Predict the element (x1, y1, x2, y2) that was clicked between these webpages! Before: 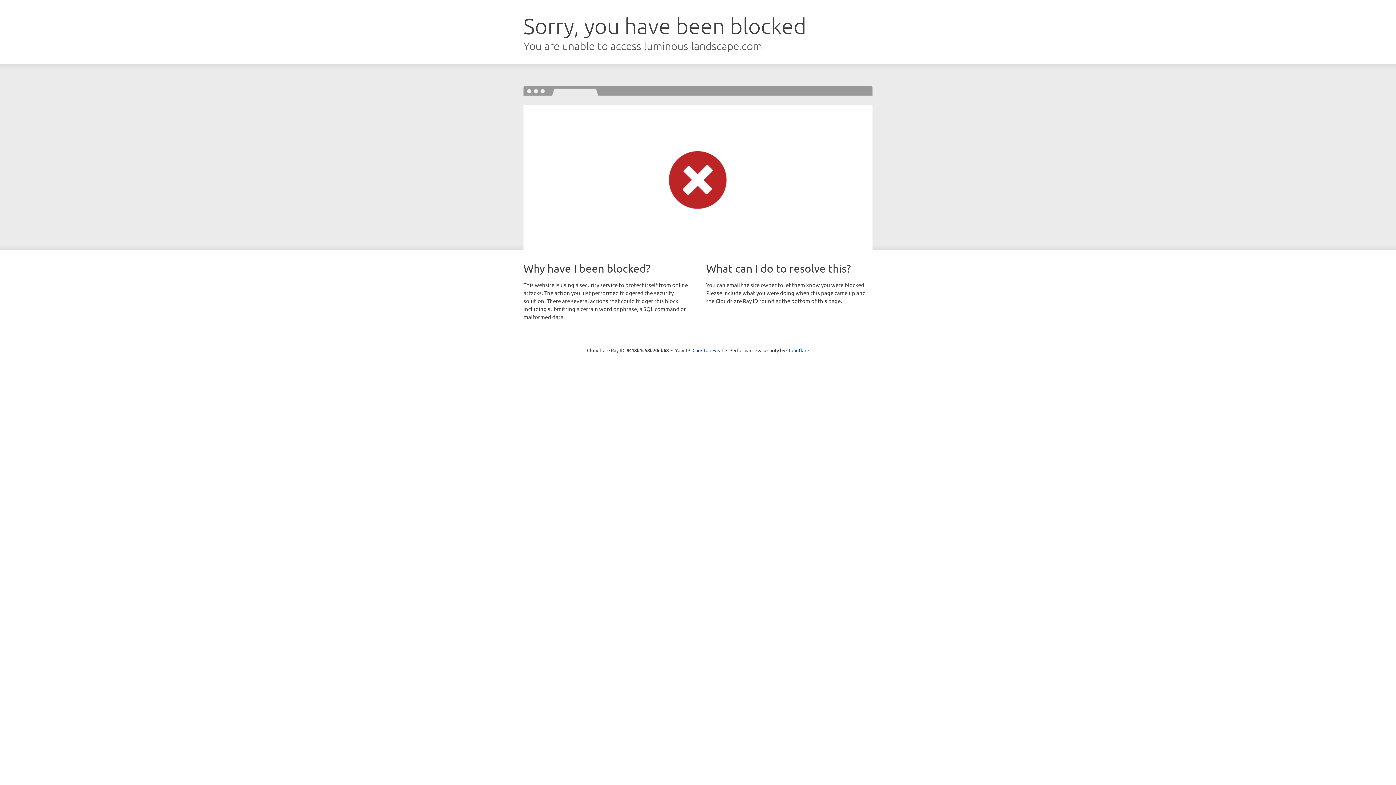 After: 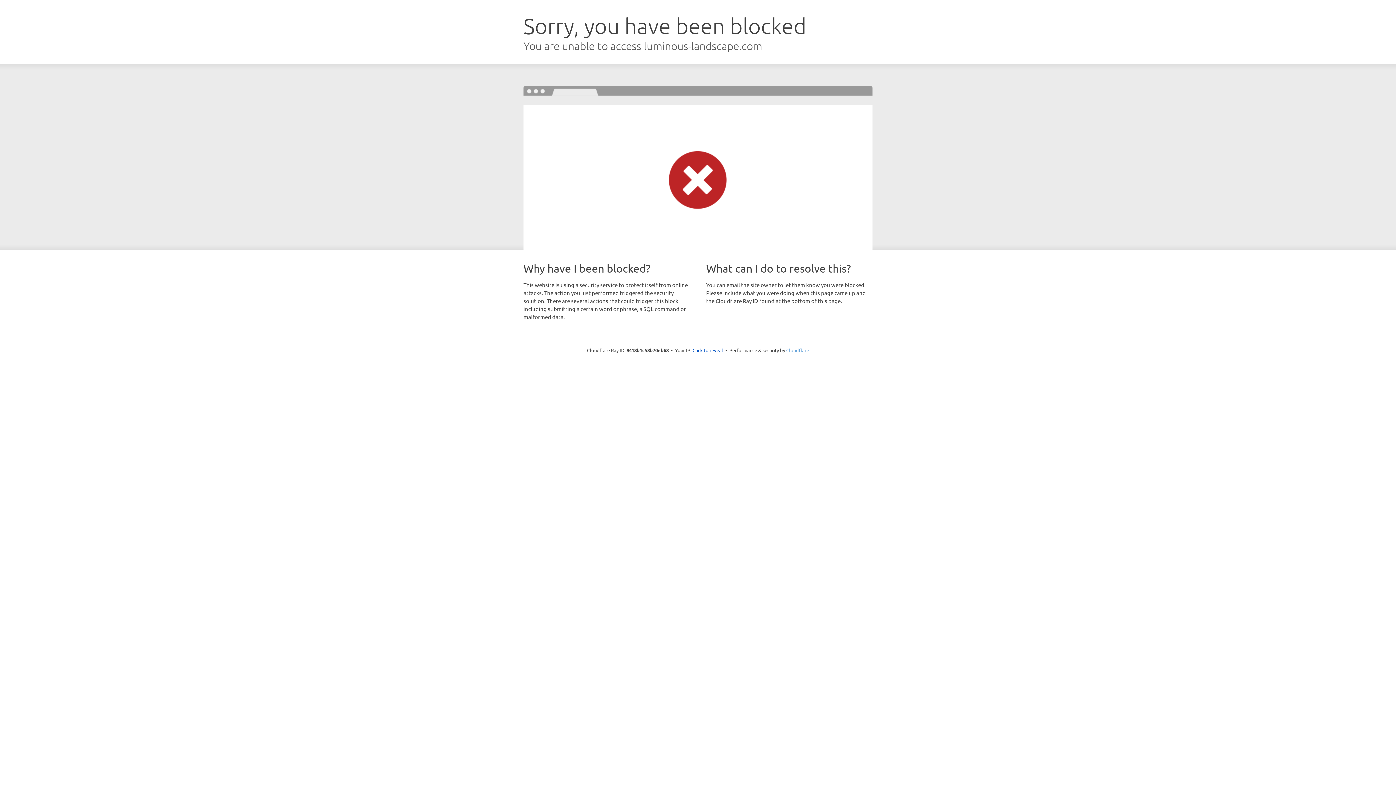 Action: bbox: (786, 347, 809, 353) label: Cloudflare